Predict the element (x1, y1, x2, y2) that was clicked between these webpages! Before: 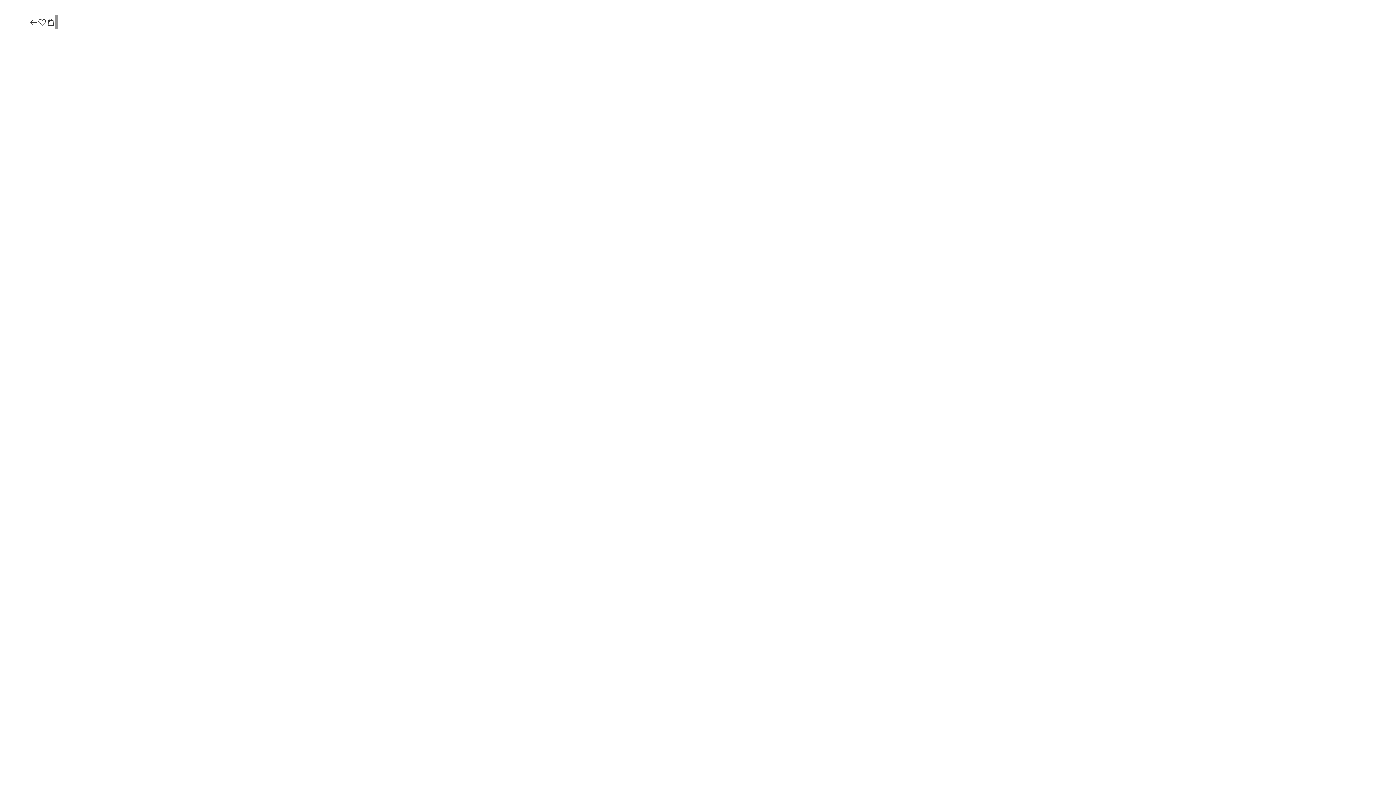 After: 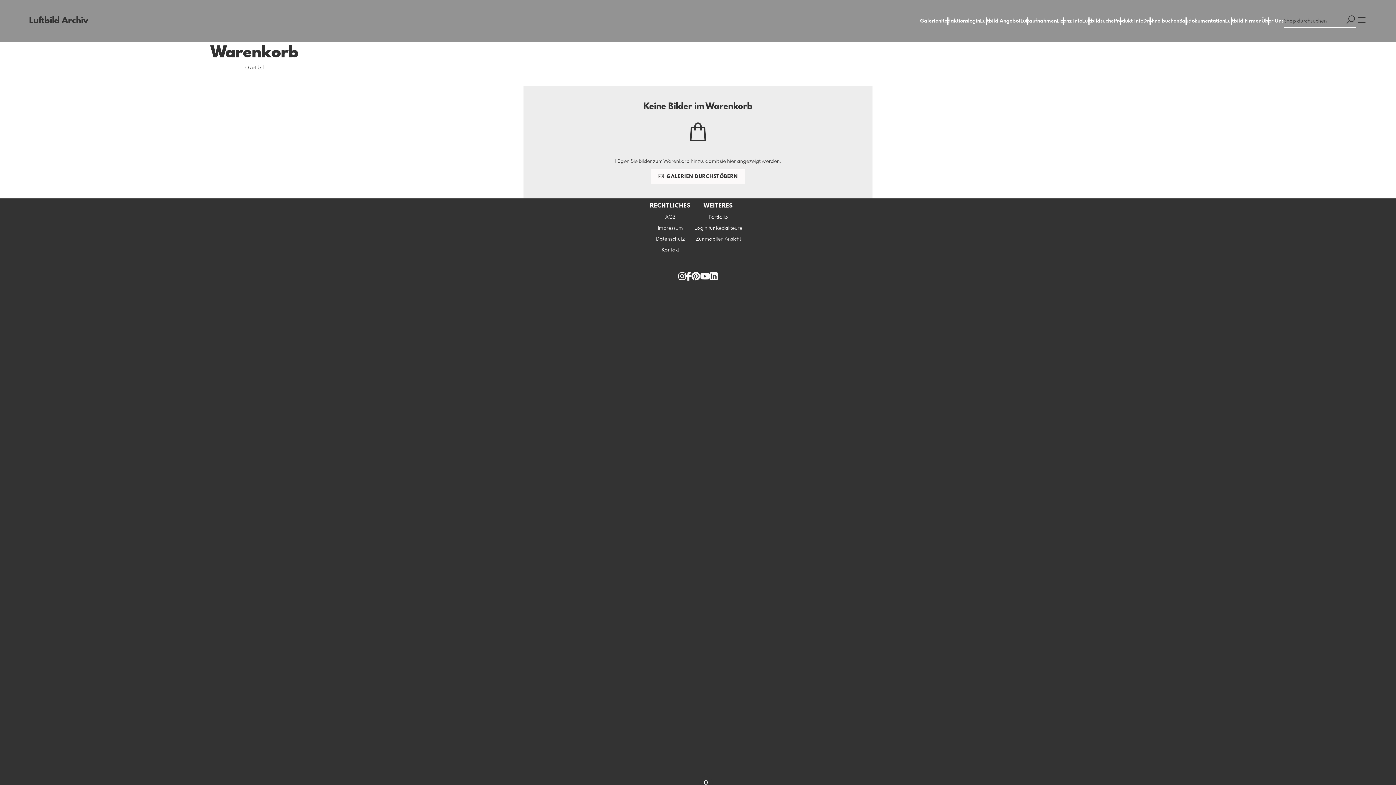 Action: bbox: (46, 17, 55, 27)